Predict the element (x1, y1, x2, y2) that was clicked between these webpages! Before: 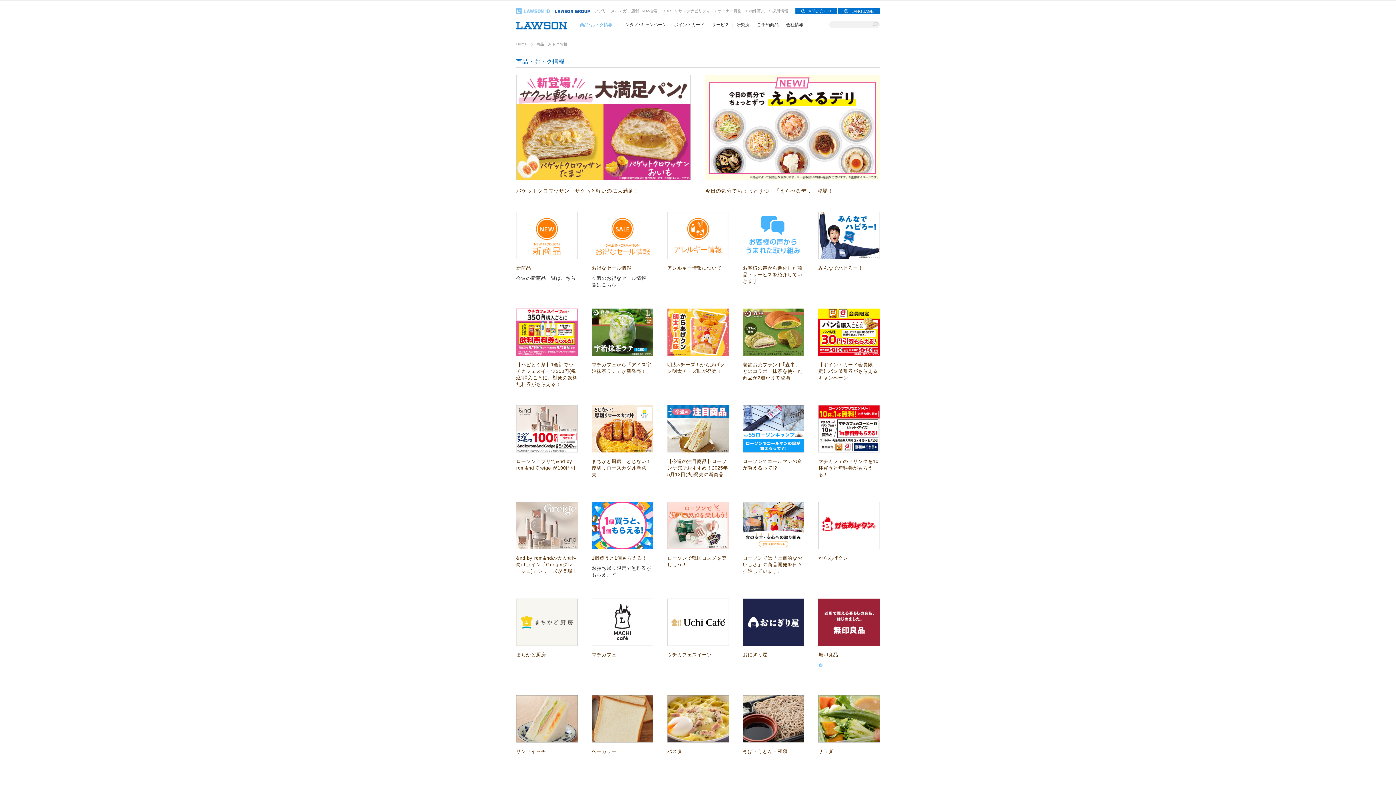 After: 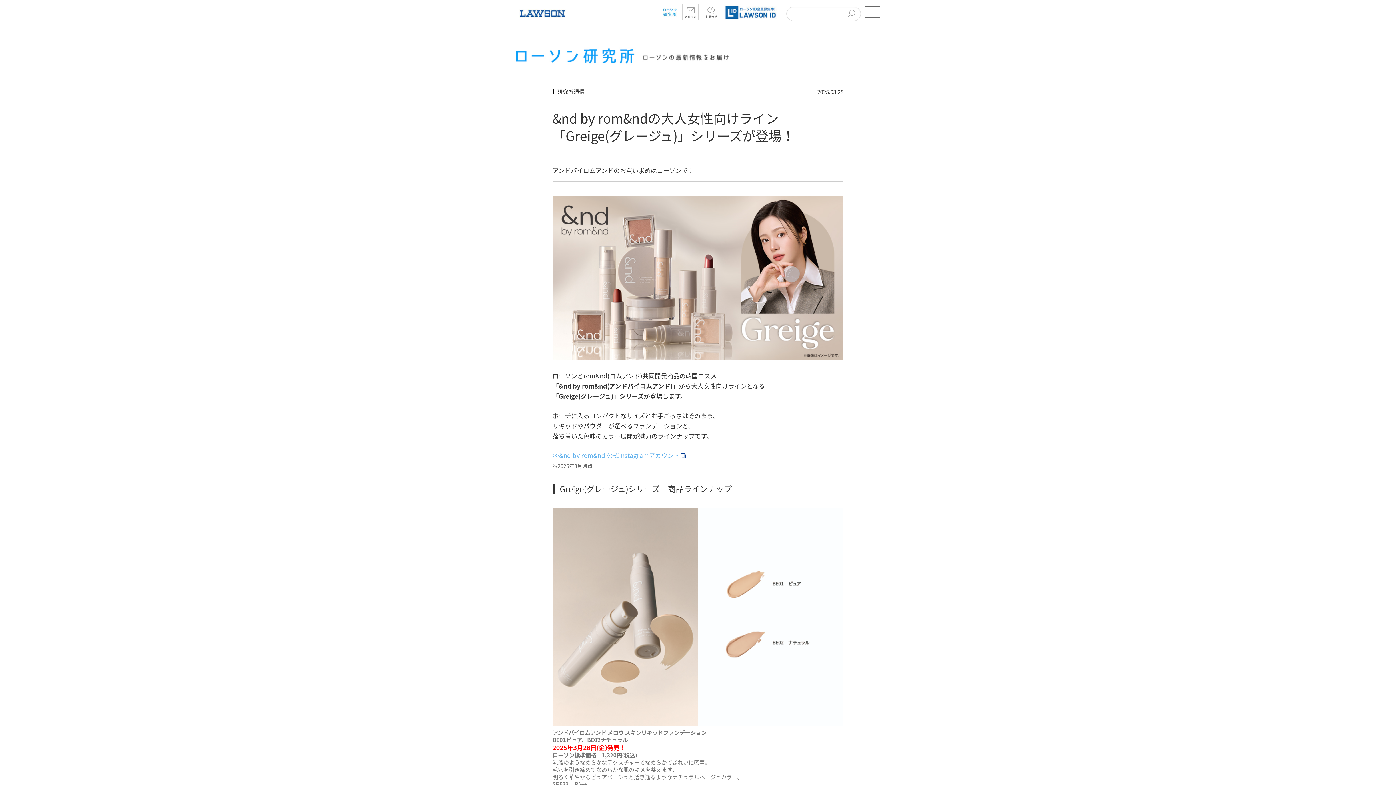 Action: bbox: (516, 545, 577, 550)